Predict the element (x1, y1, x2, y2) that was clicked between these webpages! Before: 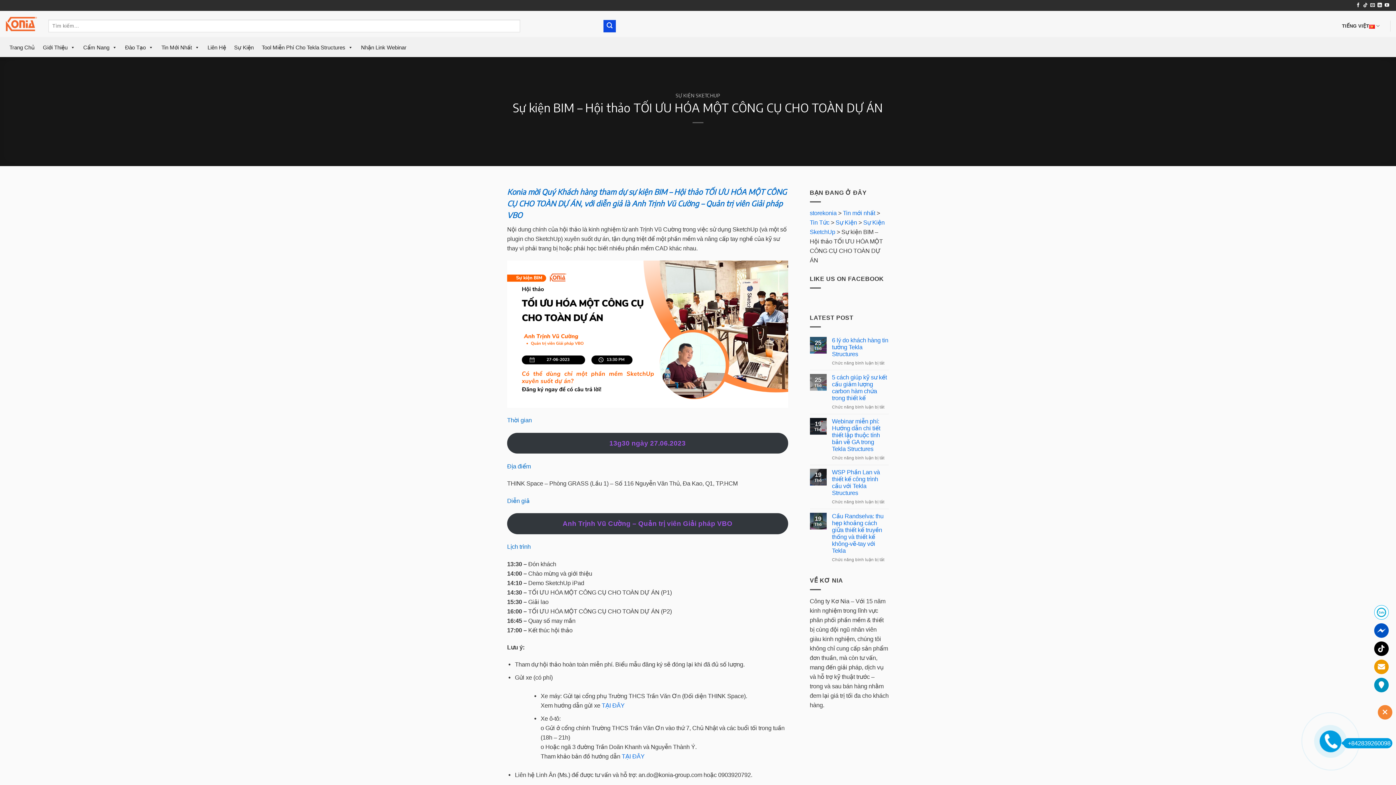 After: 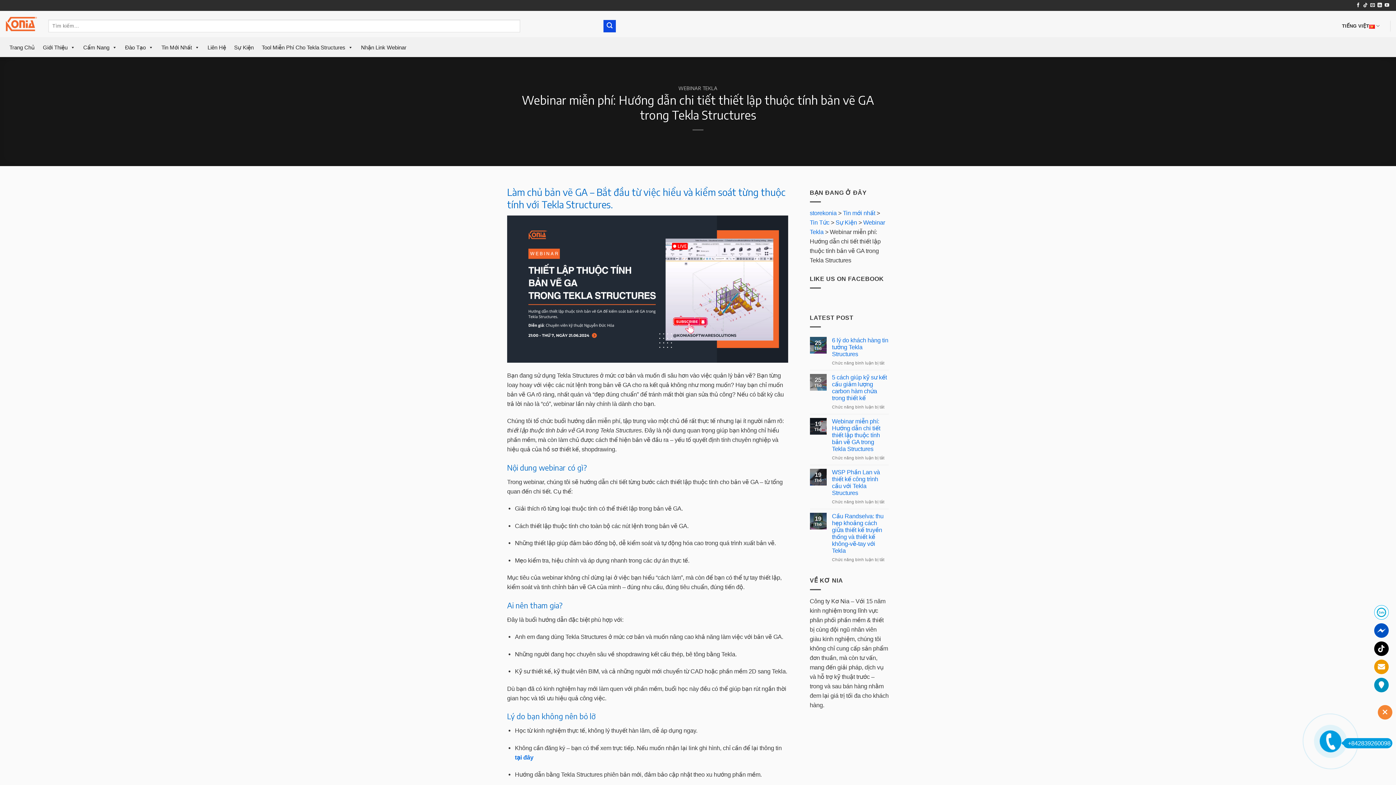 Action: label: Webinar miễn phí: Hướng dẫn chi tiết thiết lập thuộc tính bản vẽ GA trong Tekla Structures bbox: (832, 418, 889, 452)